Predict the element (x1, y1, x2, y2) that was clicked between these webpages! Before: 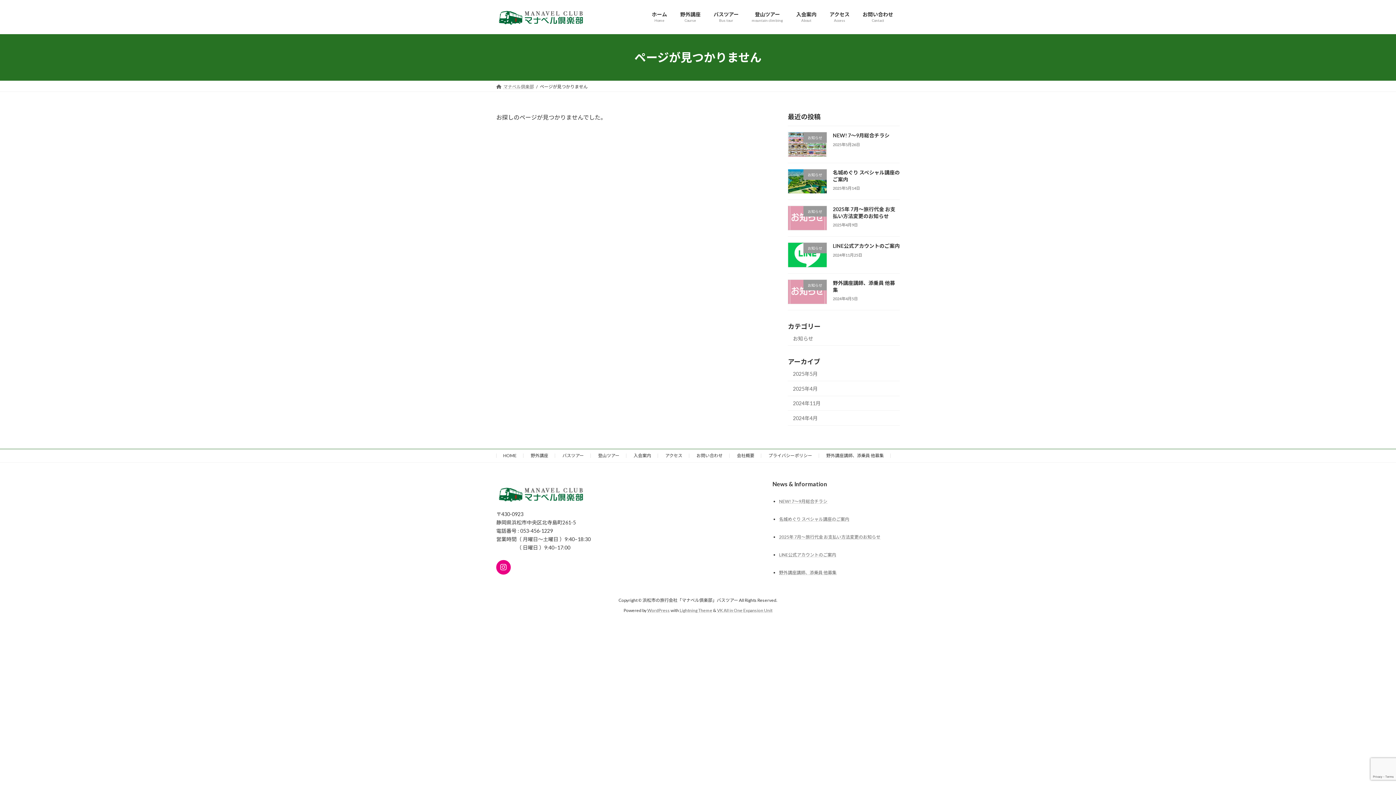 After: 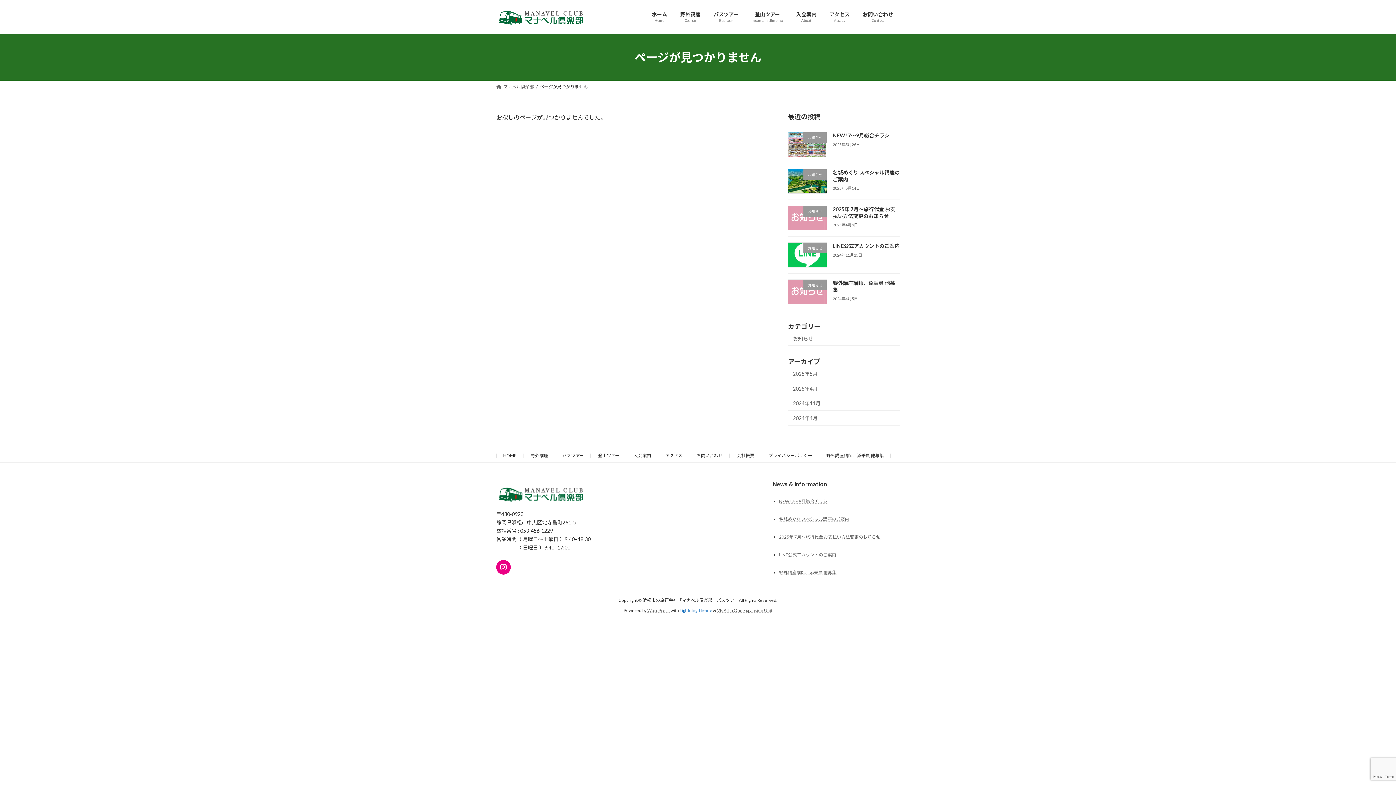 Action: label: Lightning Theme bbox: (679, 608, 712, 613)